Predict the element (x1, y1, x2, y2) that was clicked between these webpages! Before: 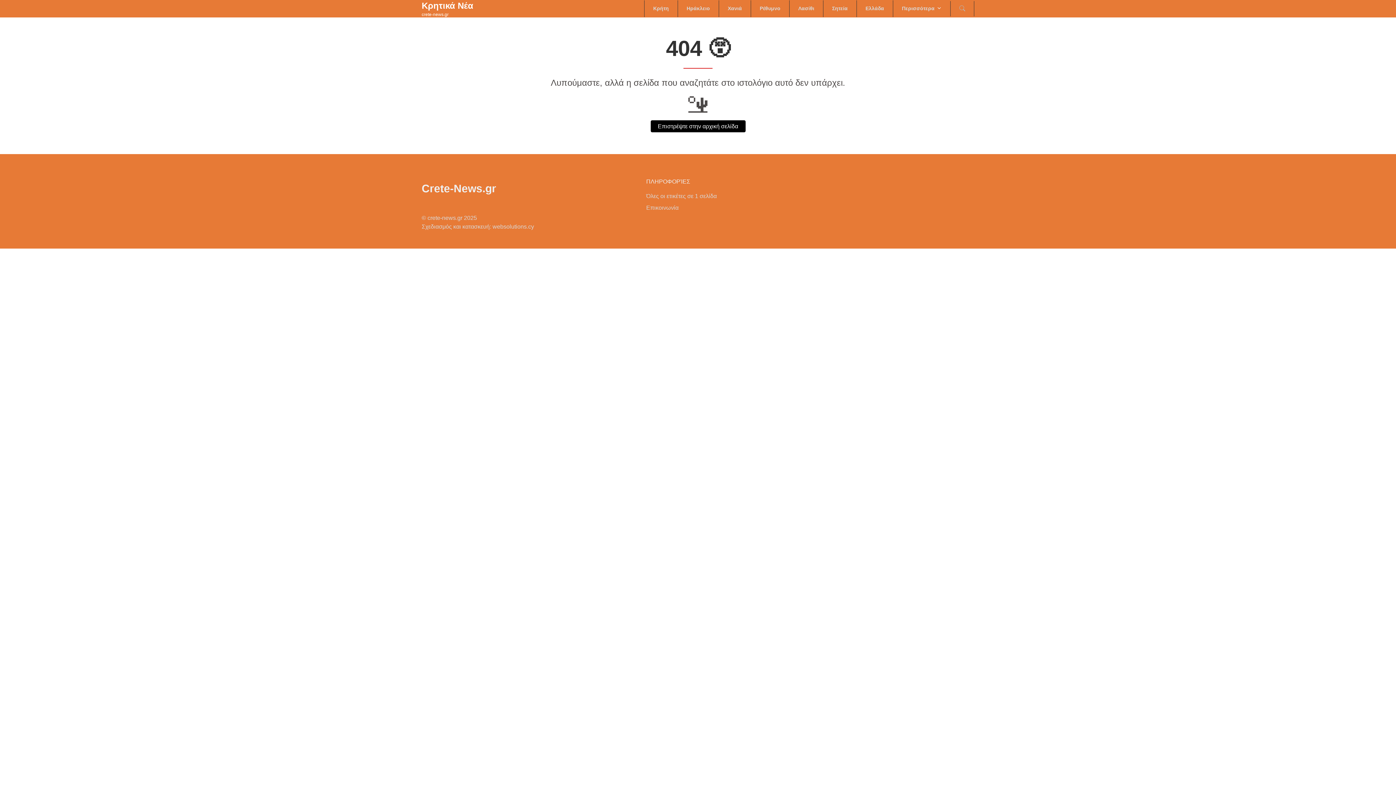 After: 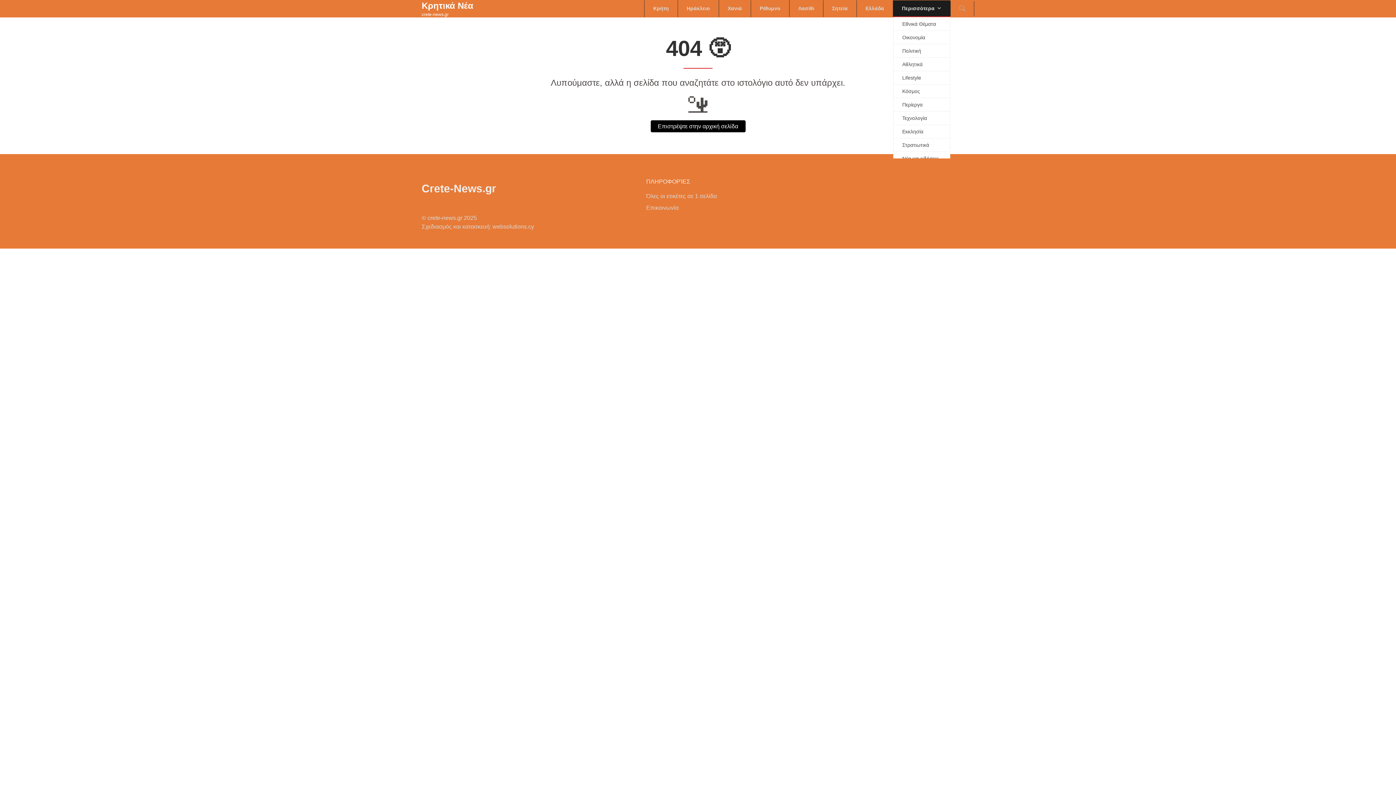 Action: bbox: (893, 0, 950, 17) label: Περισσότερα